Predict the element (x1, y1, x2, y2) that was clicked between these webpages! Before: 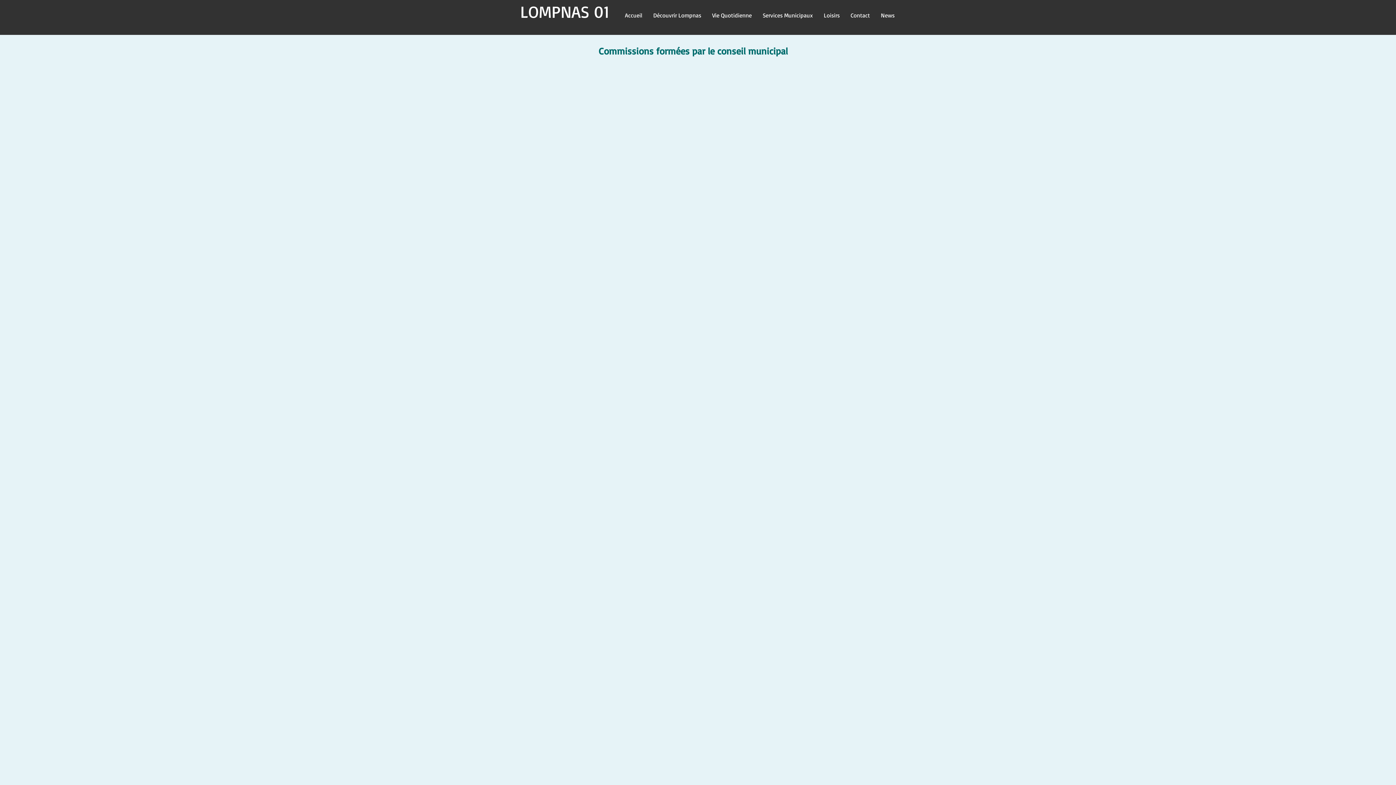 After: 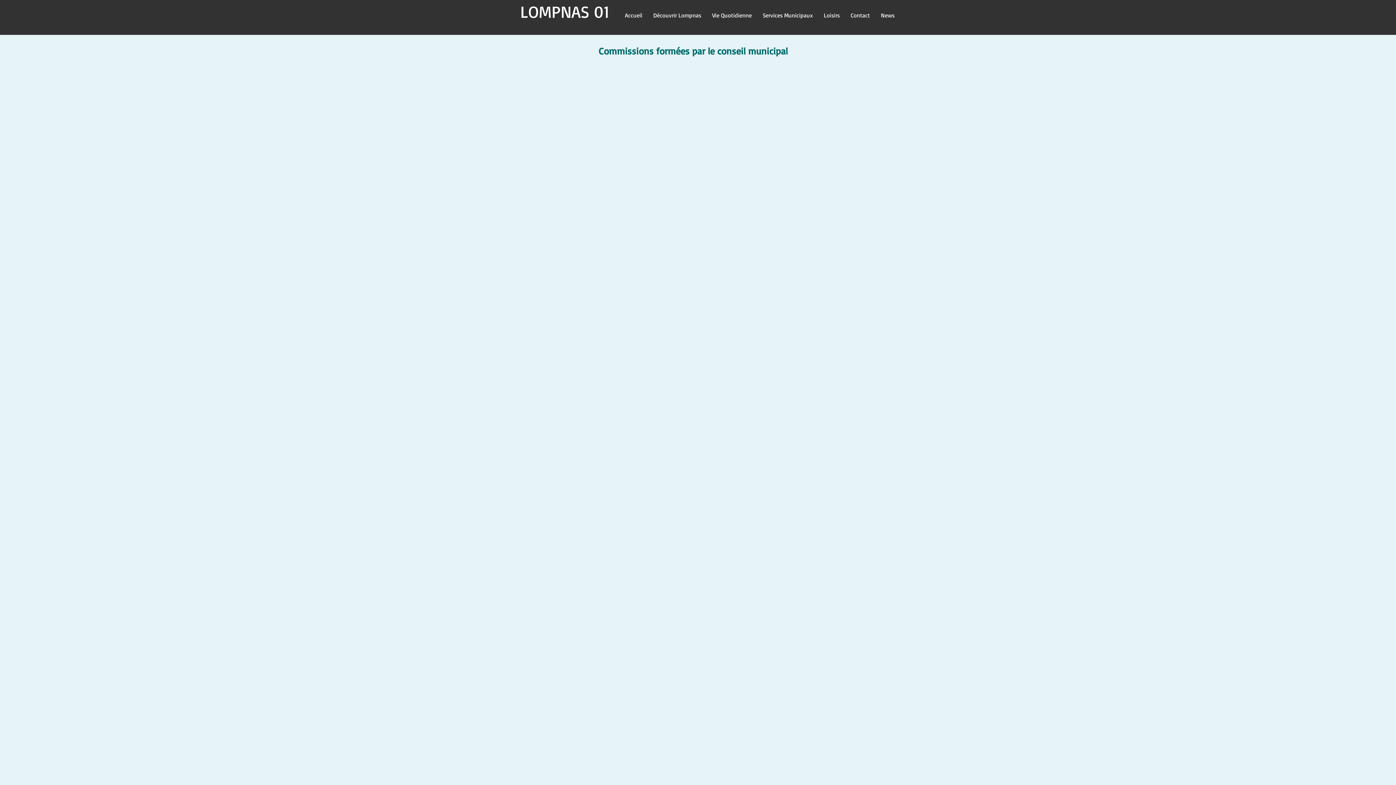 Action: label: Vie Quotidienne bbox: (706, 11, 757, 18)